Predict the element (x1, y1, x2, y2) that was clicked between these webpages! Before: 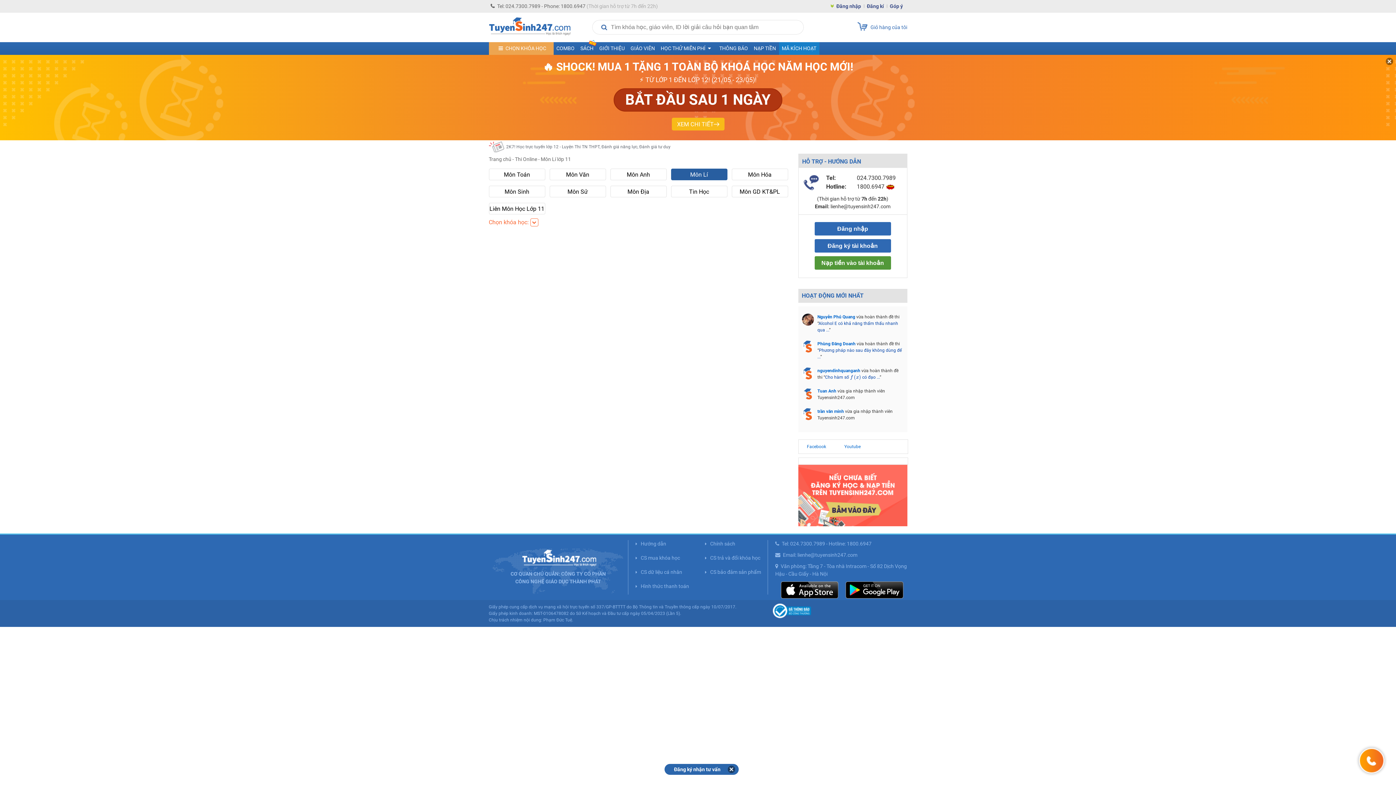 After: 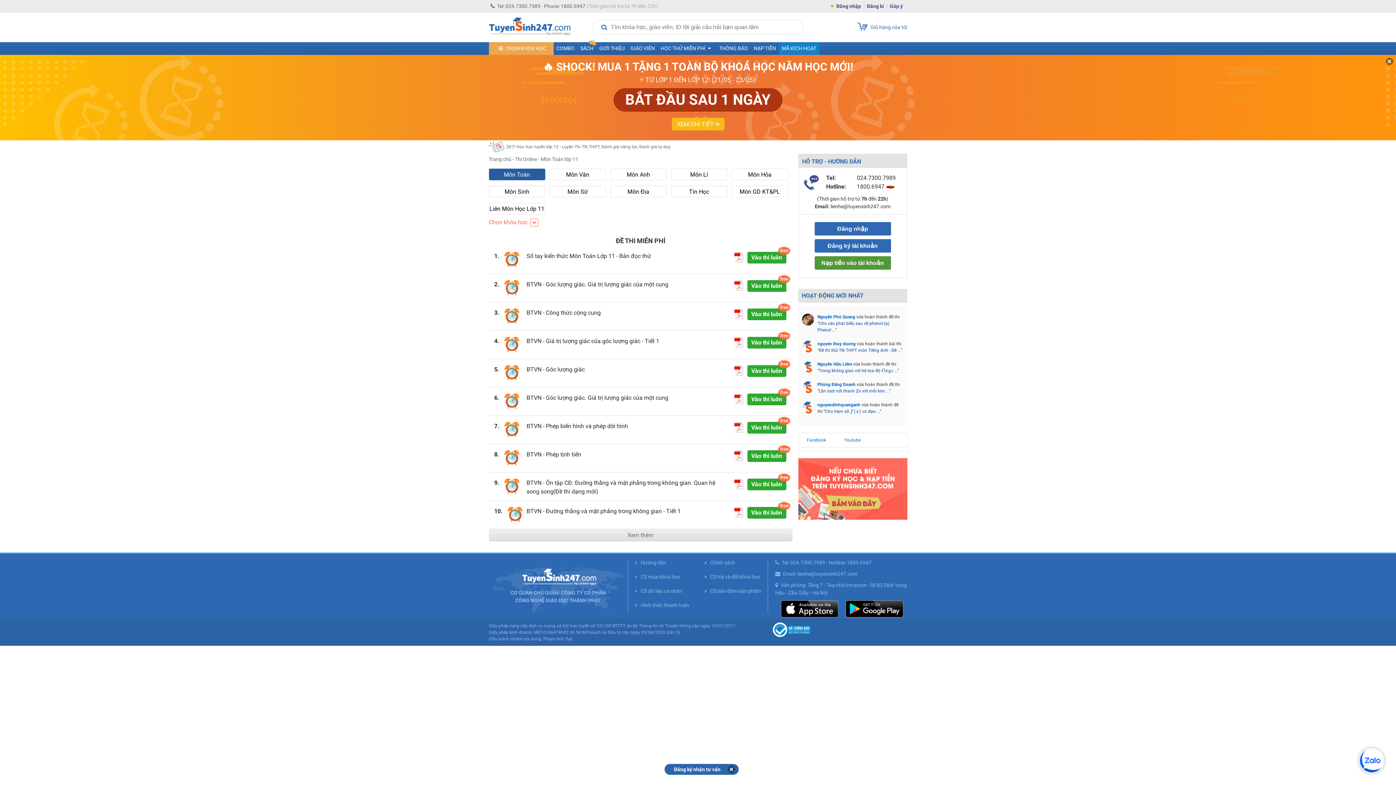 Action: bbox: (488, 168, 545, 180) label: Môn Toán